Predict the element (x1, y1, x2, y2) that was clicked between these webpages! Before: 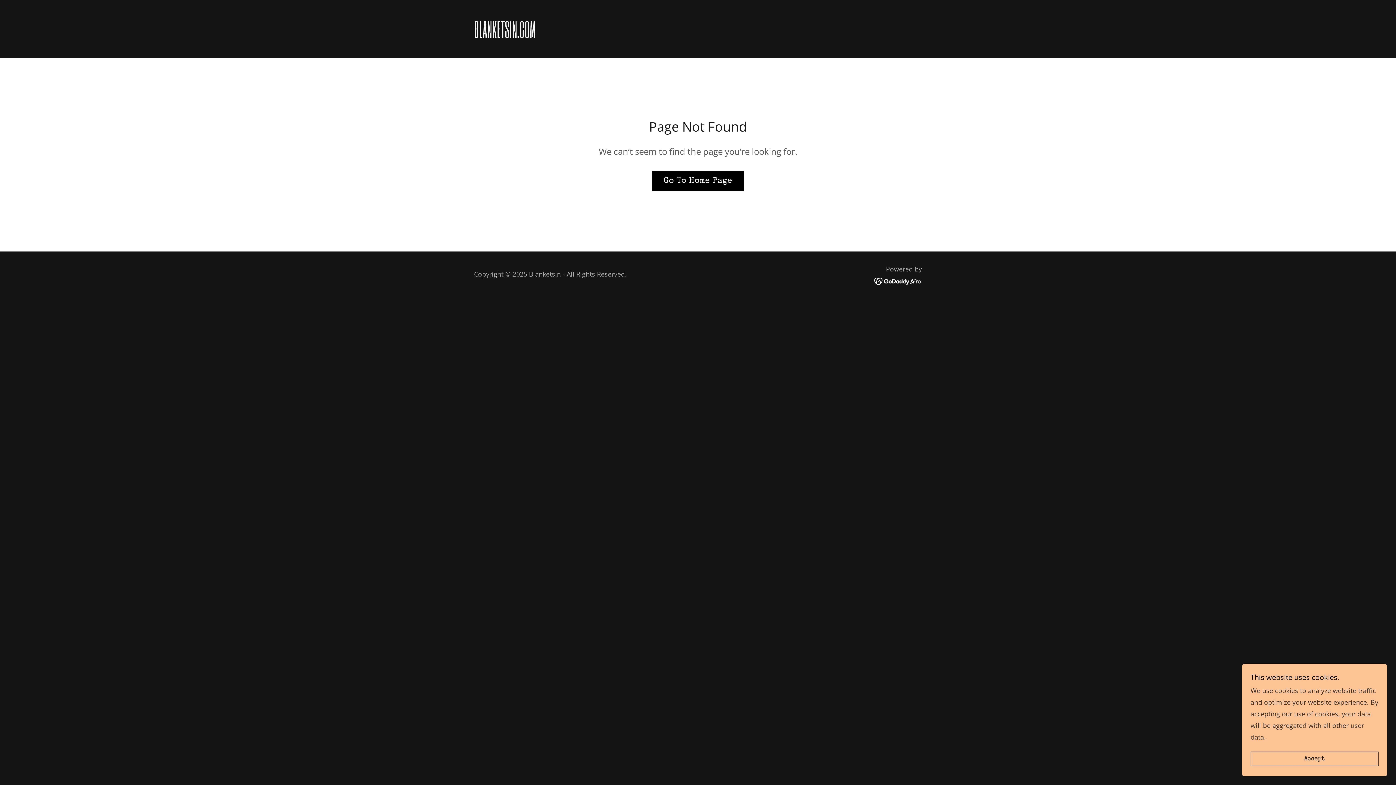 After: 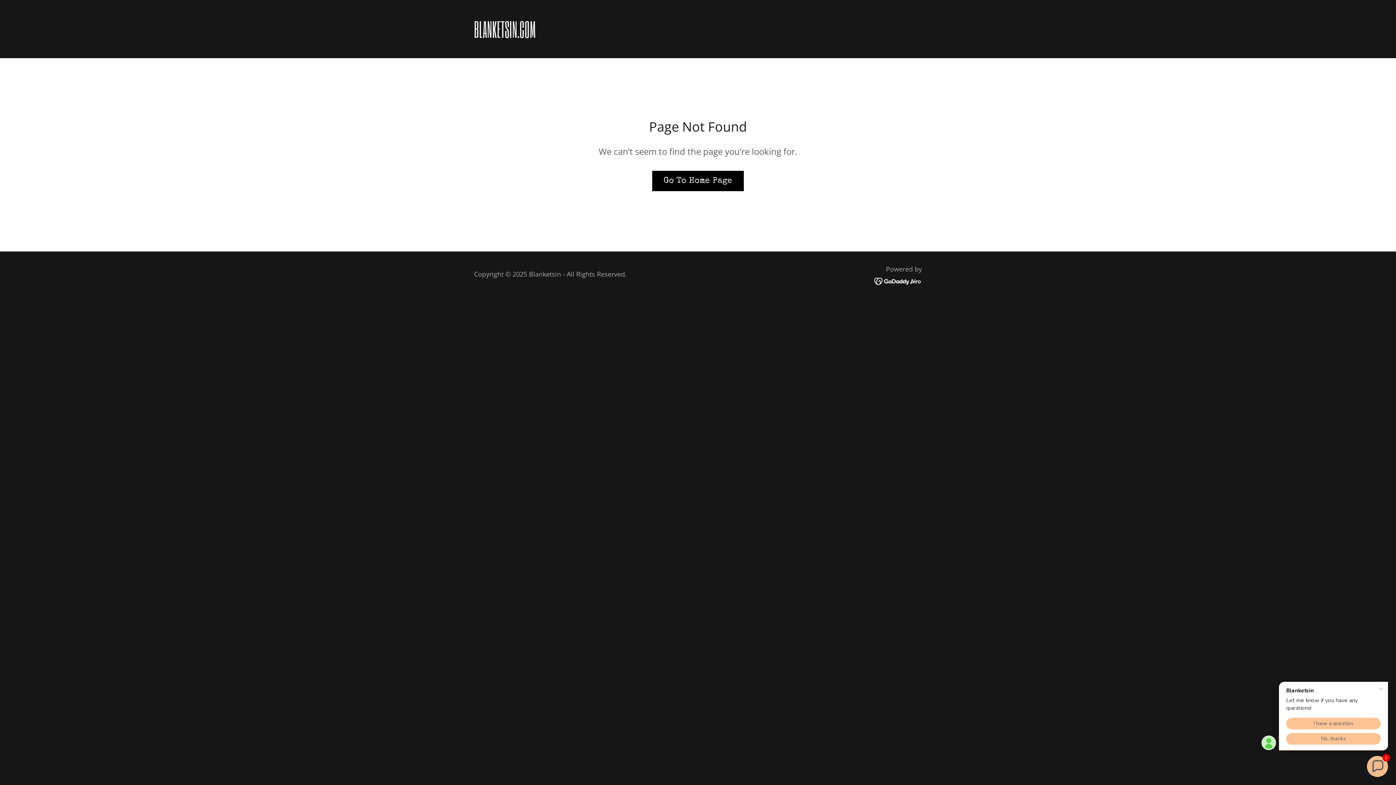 Action: label: Accept bbox: (1250, 752, 1378, 766)